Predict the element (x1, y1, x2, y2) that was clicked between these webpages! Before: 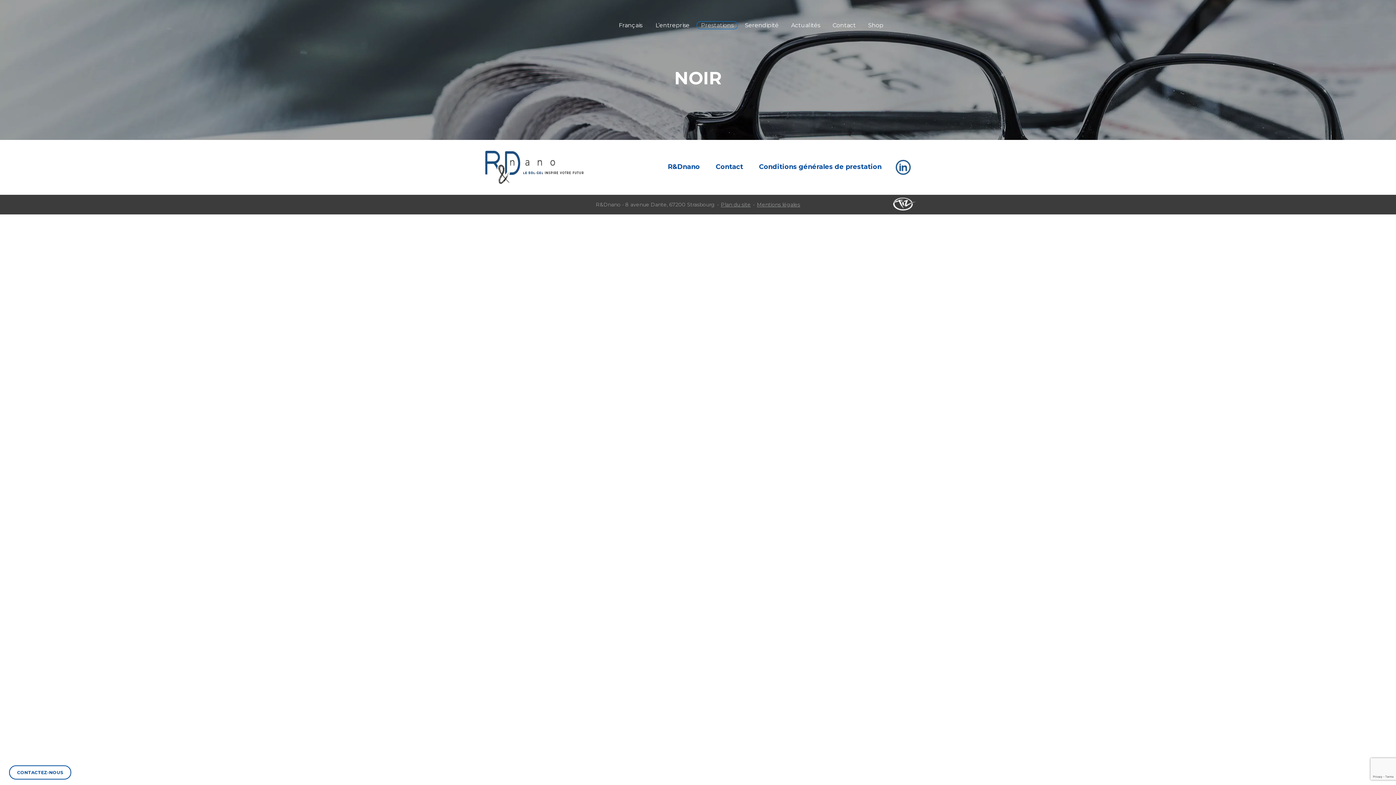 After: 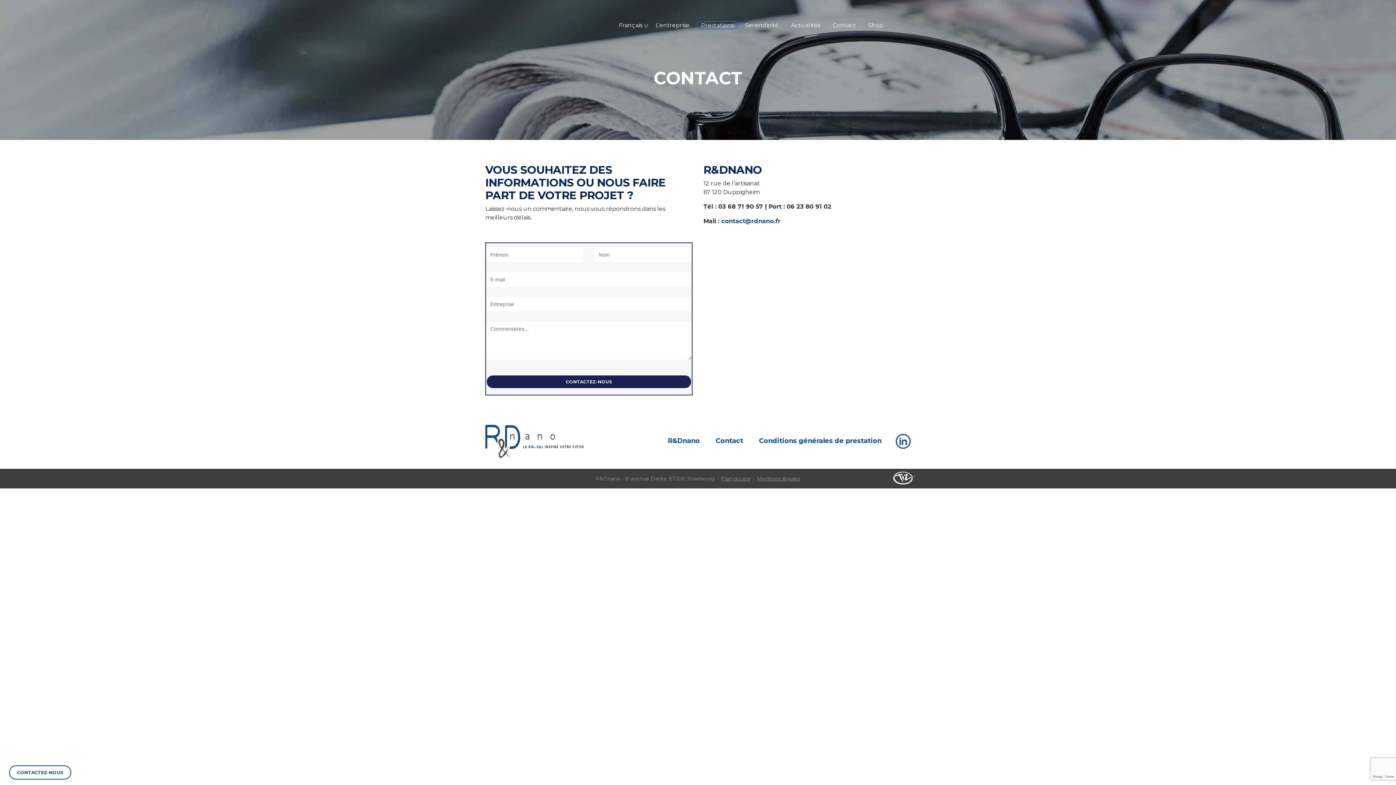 Action: bbox: (9, 765, 71, 780) label: CONTACTEZ-NOUS